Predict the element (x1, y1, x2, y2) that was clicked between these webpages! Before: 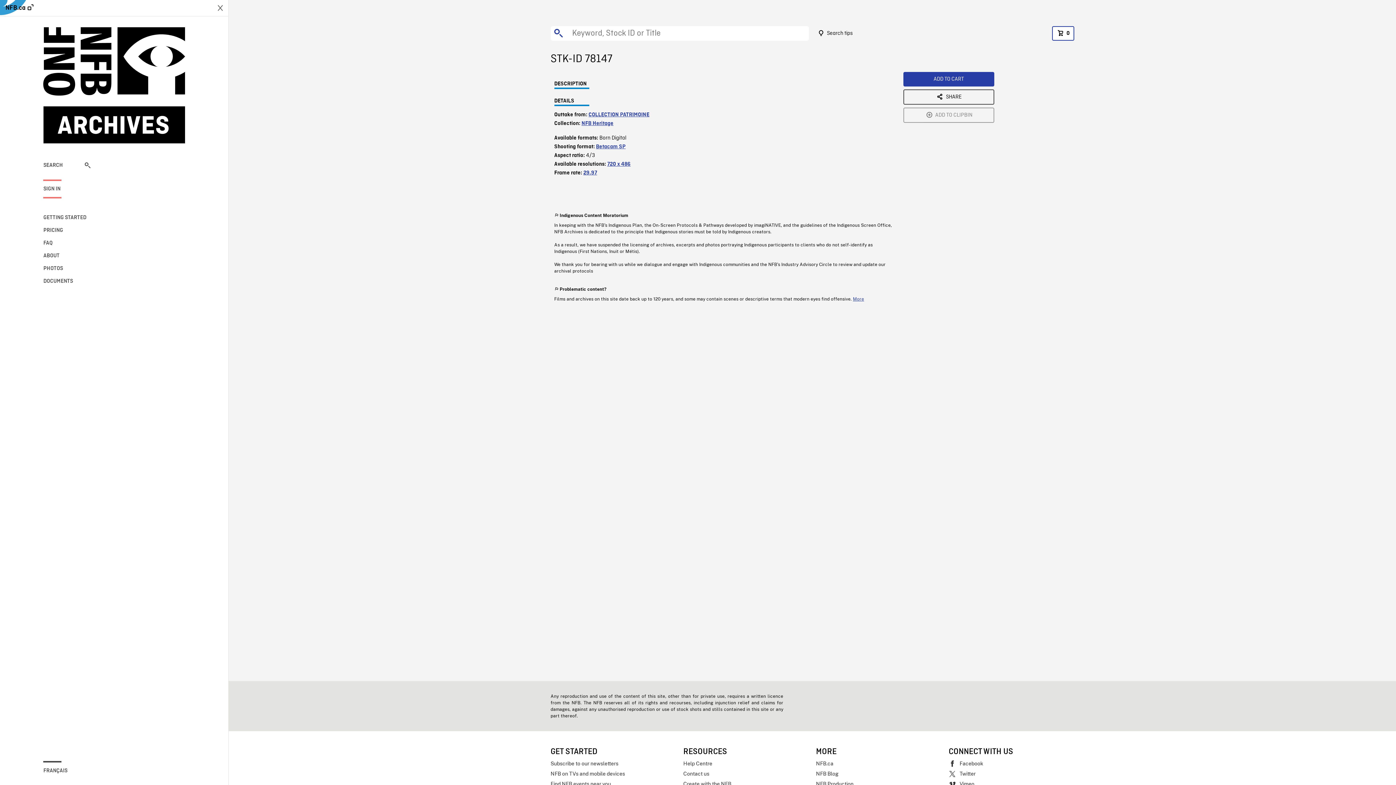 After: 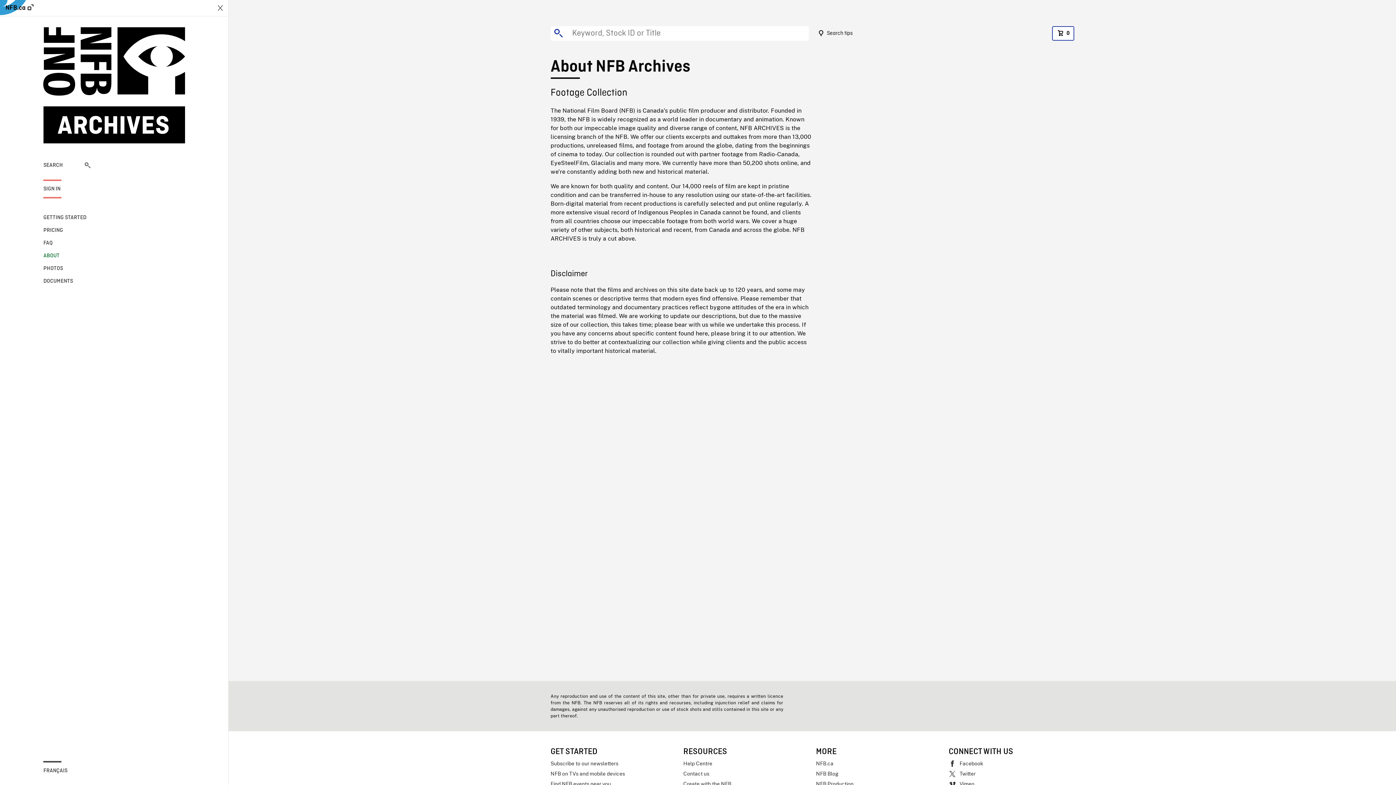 Action: label: ABOUT bbox: (43, 251, 90, 260)